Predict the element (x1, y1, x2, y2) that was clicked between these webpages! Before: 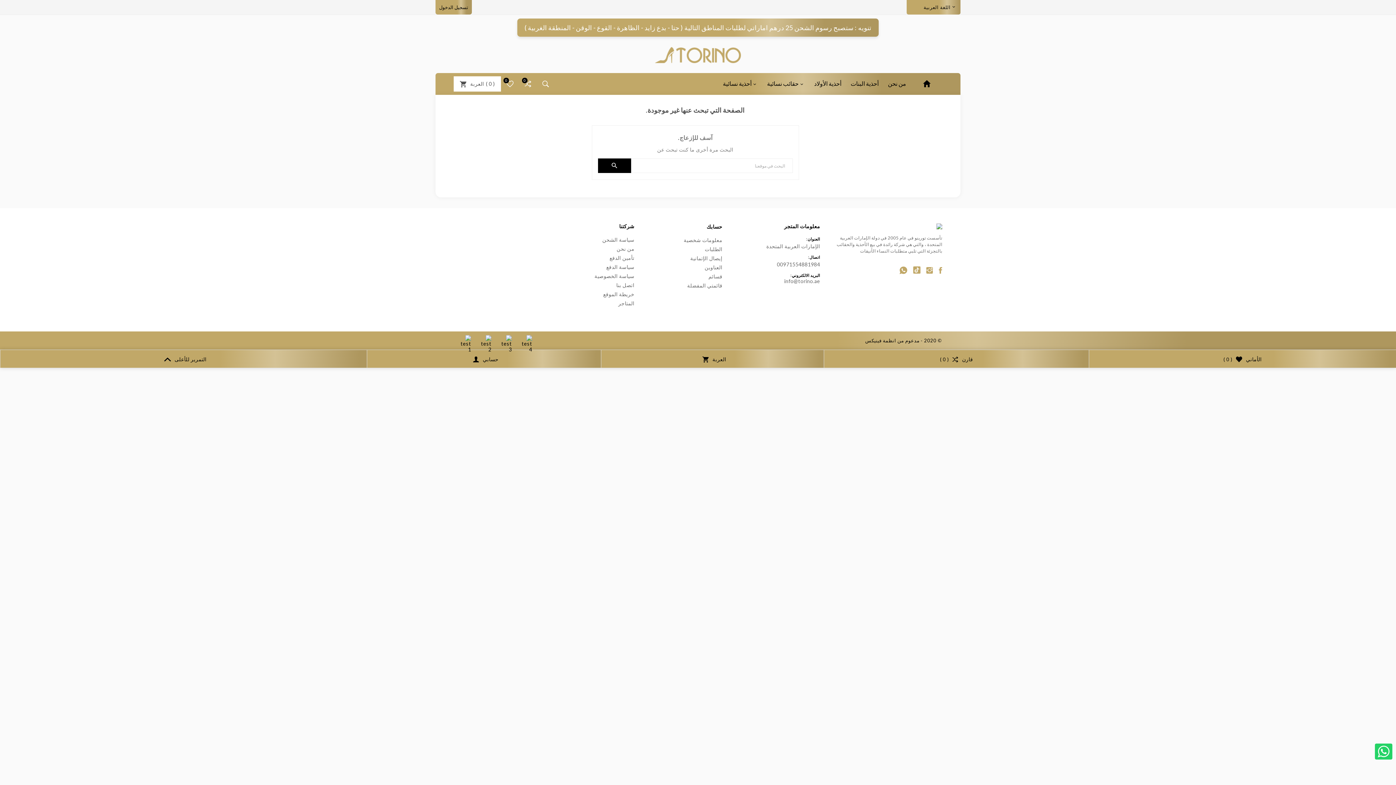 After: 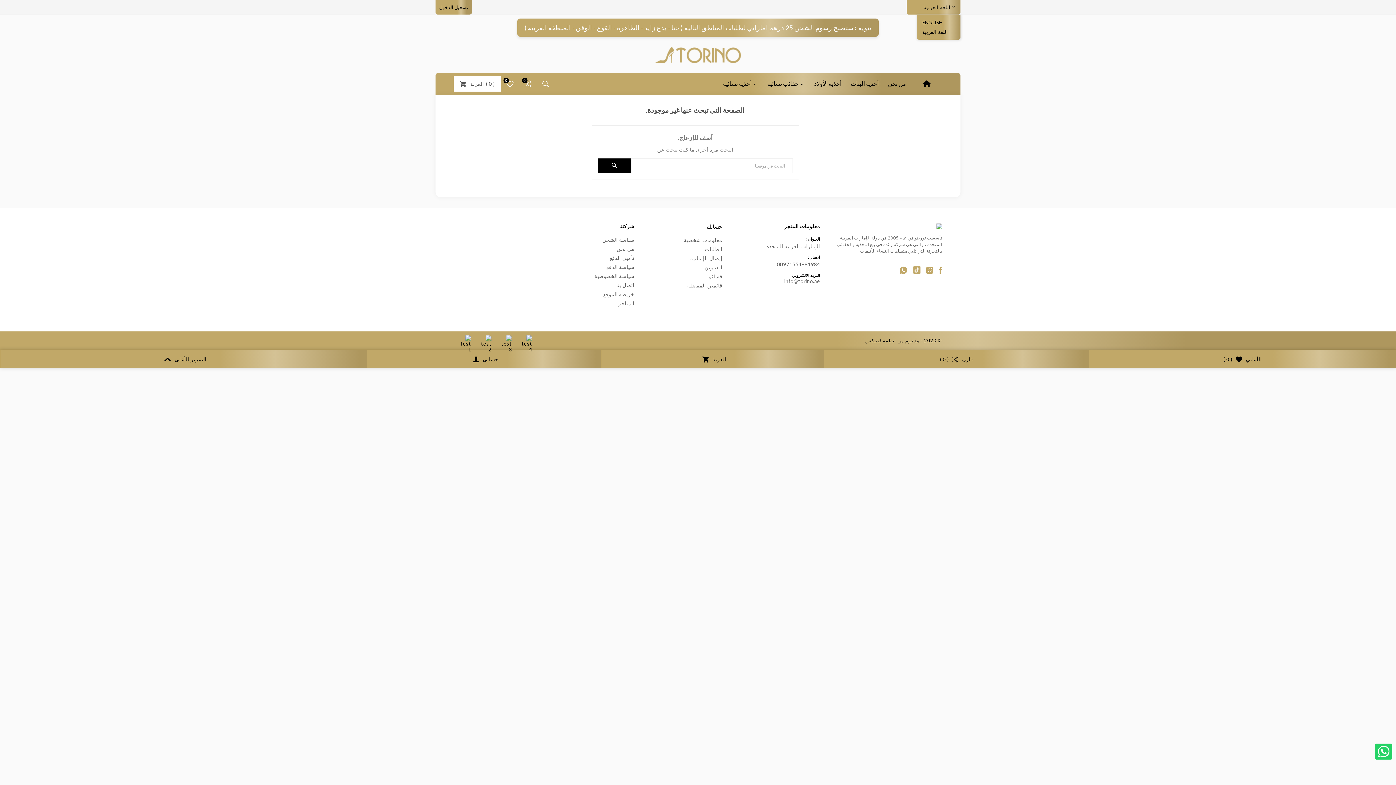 Action: bbox: (923, 0, 957, 14) label: المنسدلة اللغة